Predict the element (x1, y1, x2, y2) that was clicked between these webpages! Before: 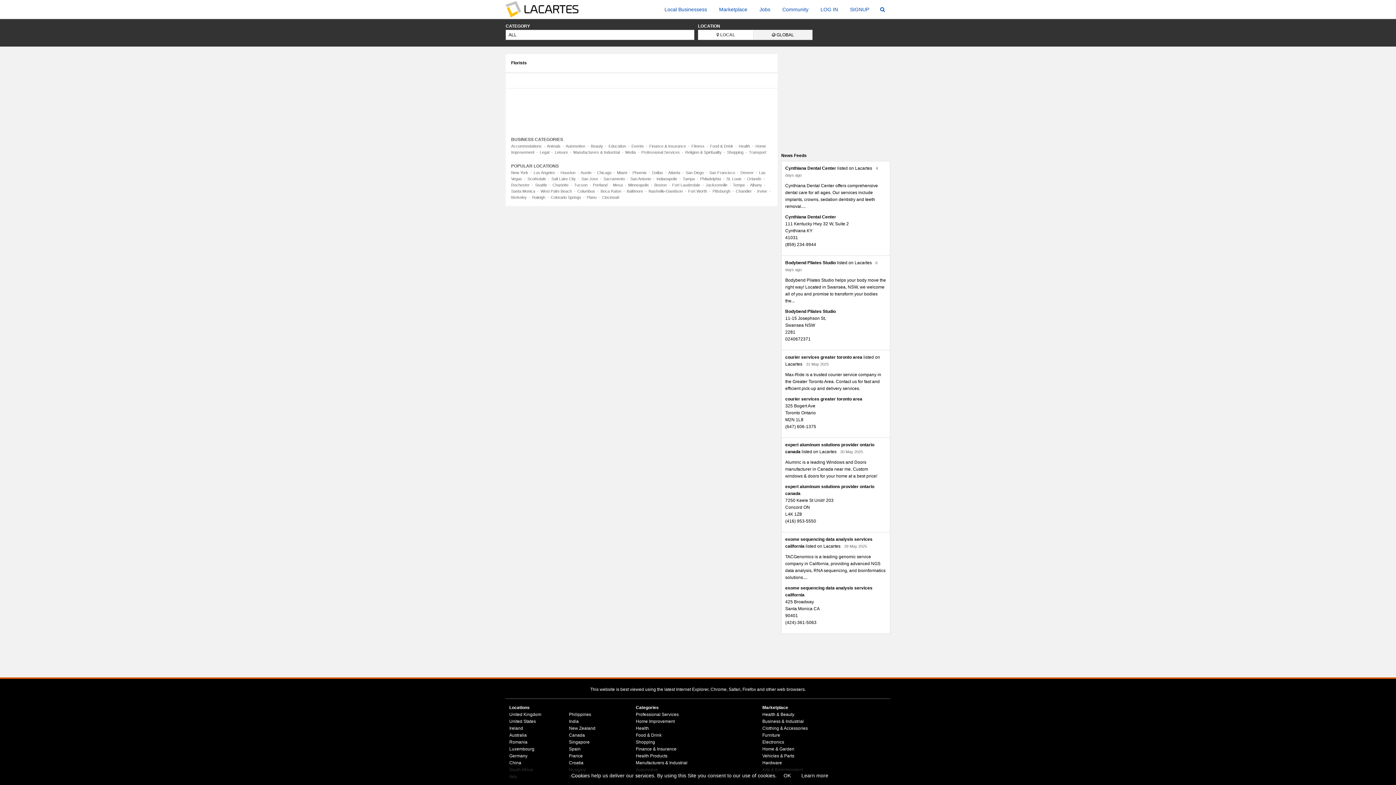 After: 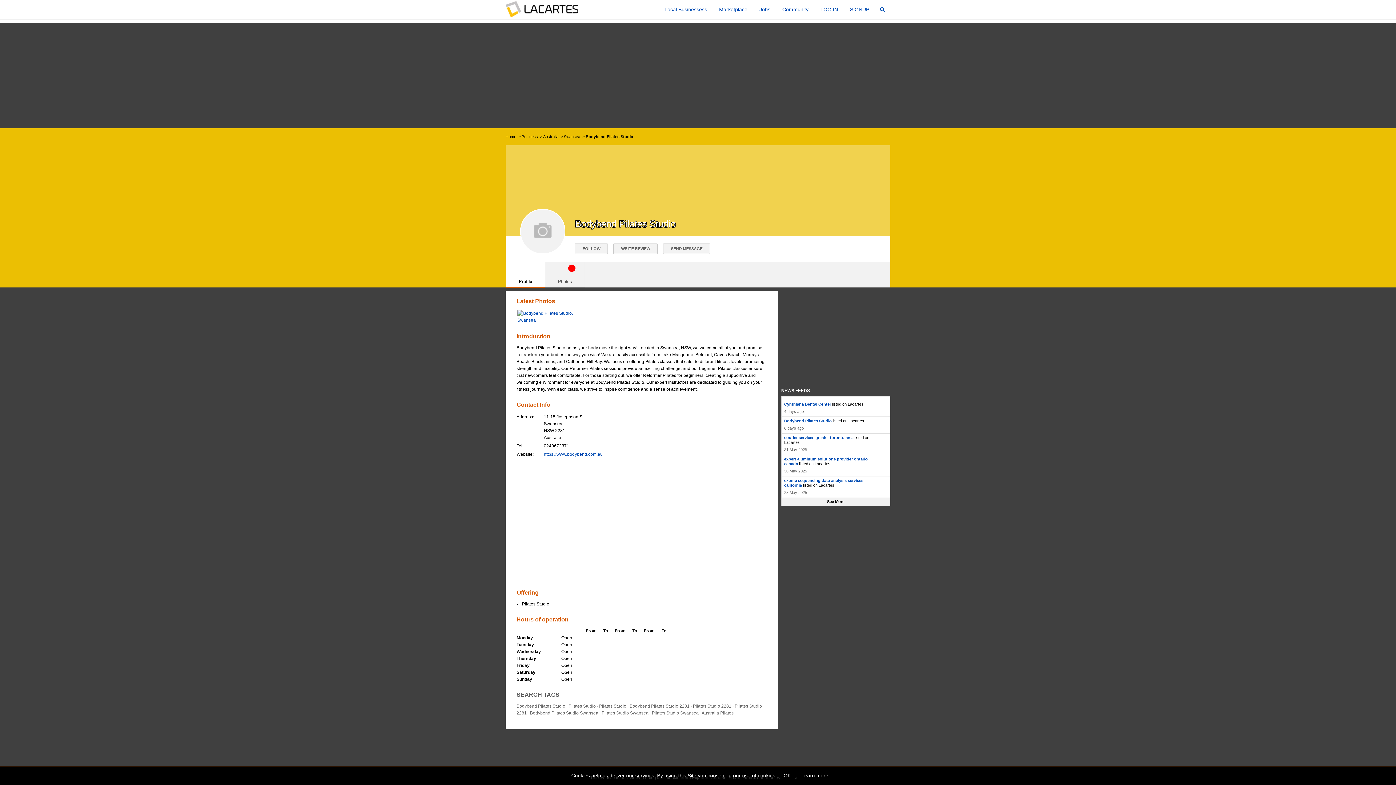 Action: label: Bodybend Pilates Studio bbox: (785, 260, 836, 265)